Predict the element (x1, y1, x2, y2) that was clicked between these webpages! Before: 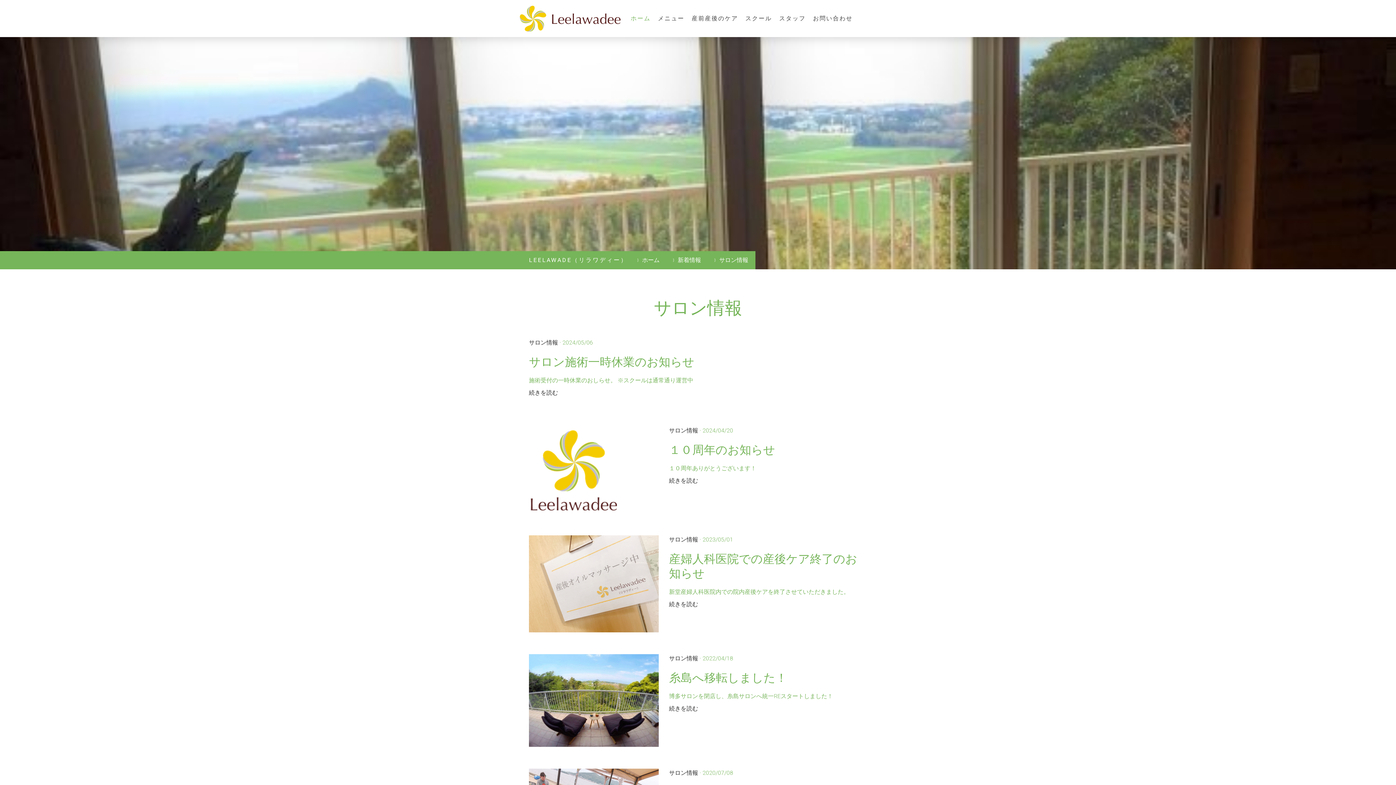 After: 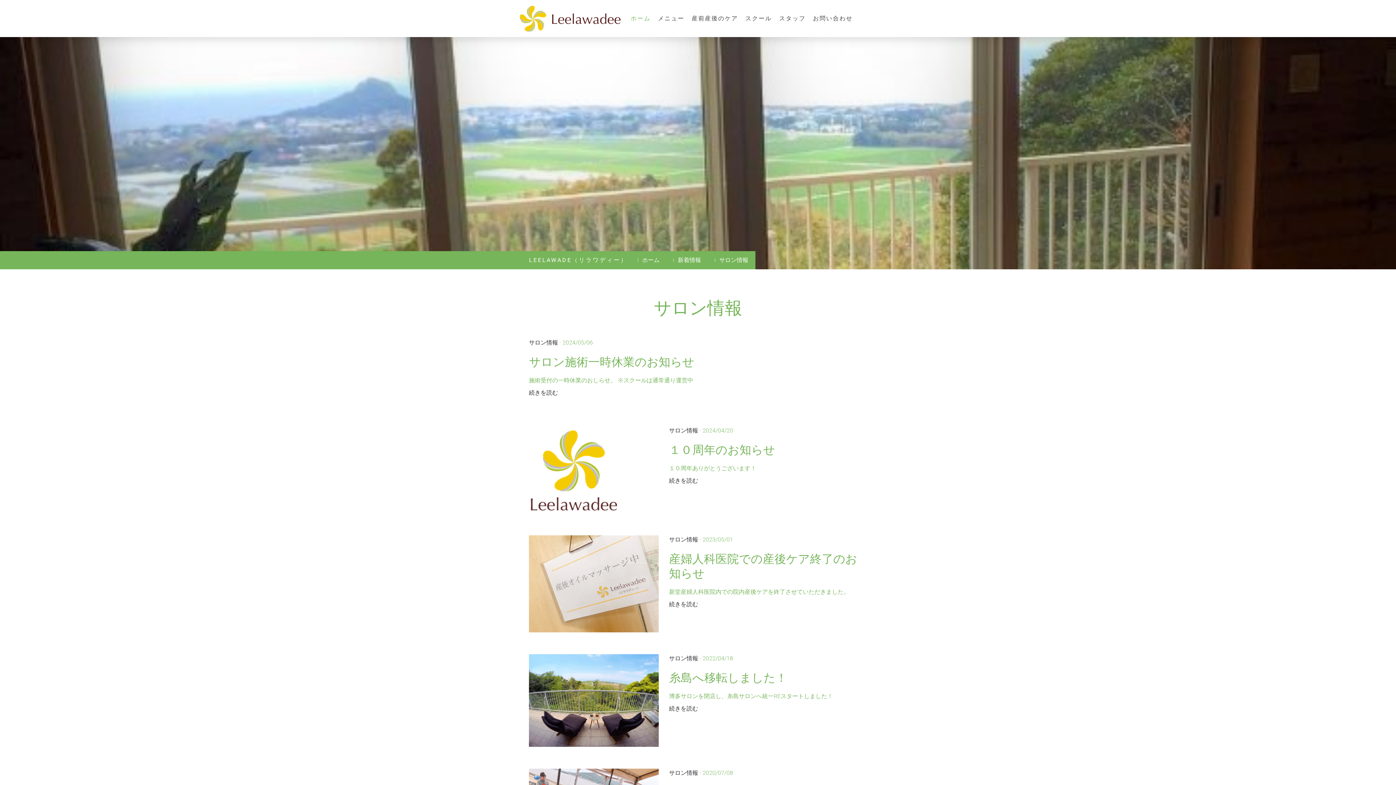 Action: bbox: (669, 427, 698, 434) label: サロン情報